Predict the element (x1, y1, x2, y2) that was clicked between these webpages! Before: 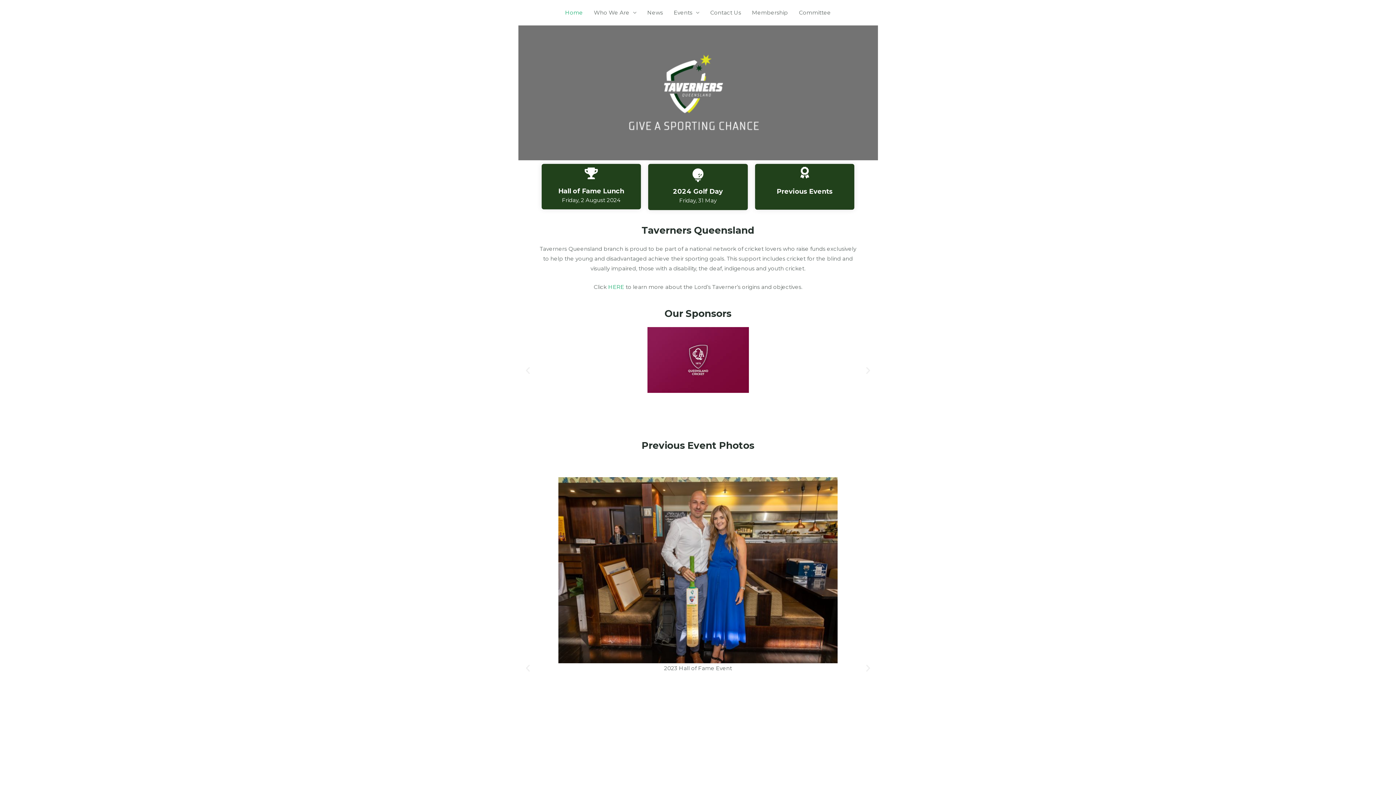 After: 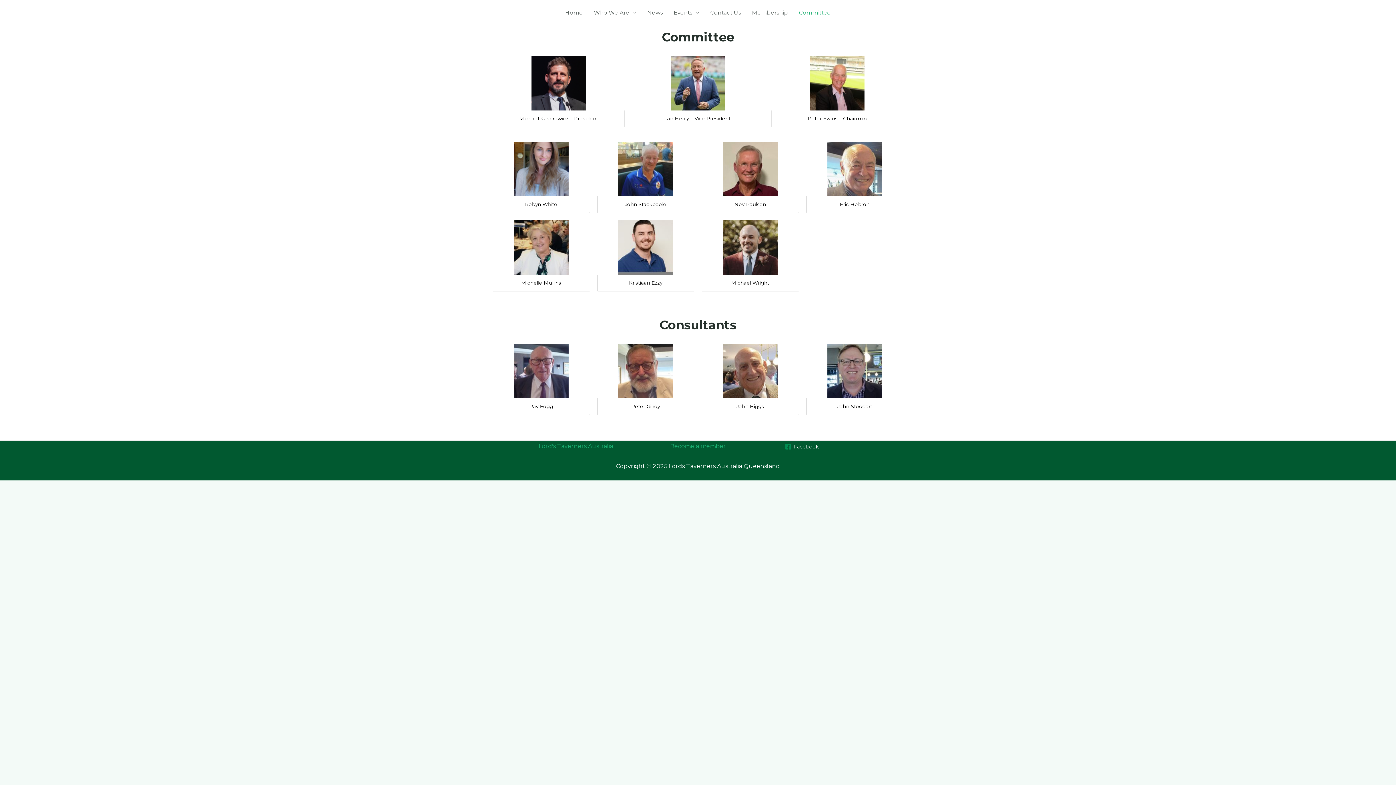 Action: bbox: (793, 0, 836, 25) label: Committee